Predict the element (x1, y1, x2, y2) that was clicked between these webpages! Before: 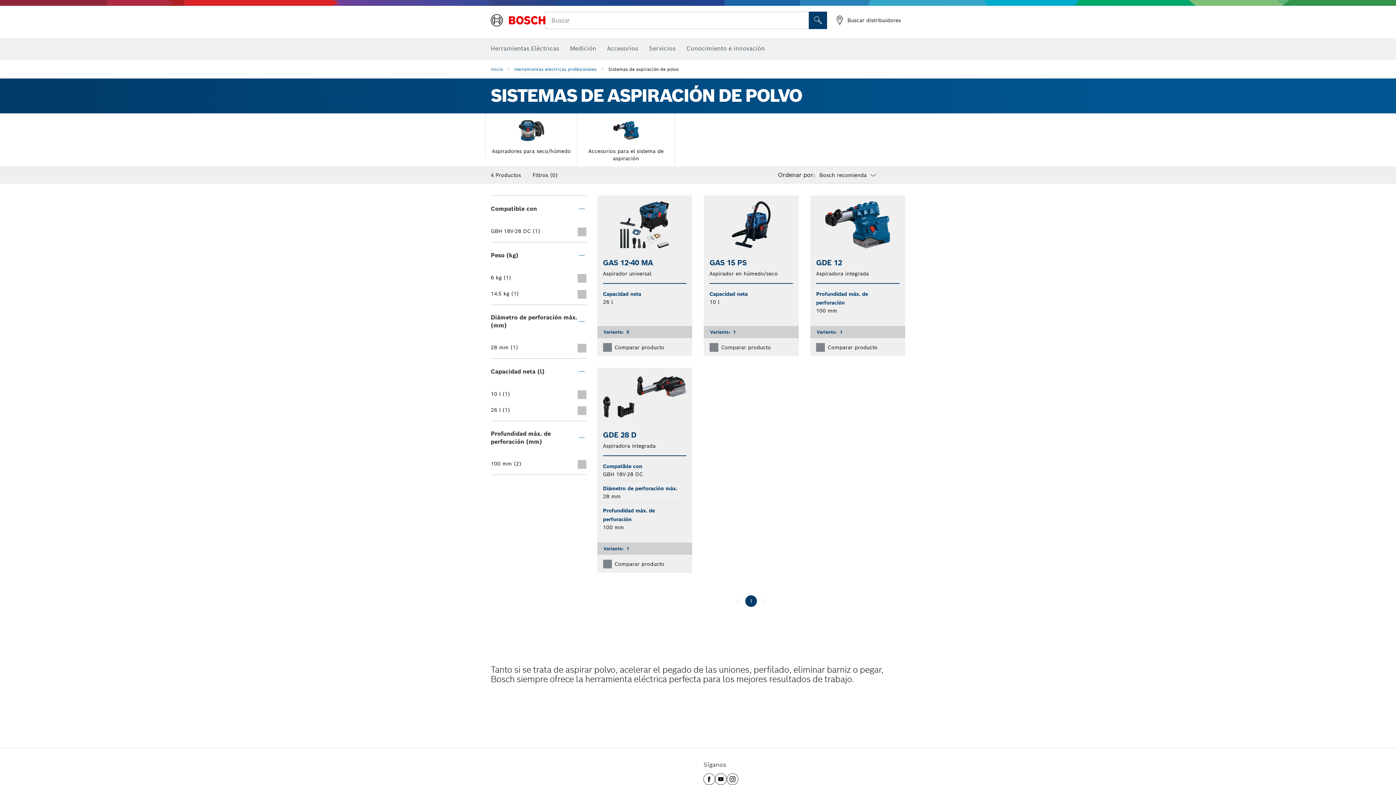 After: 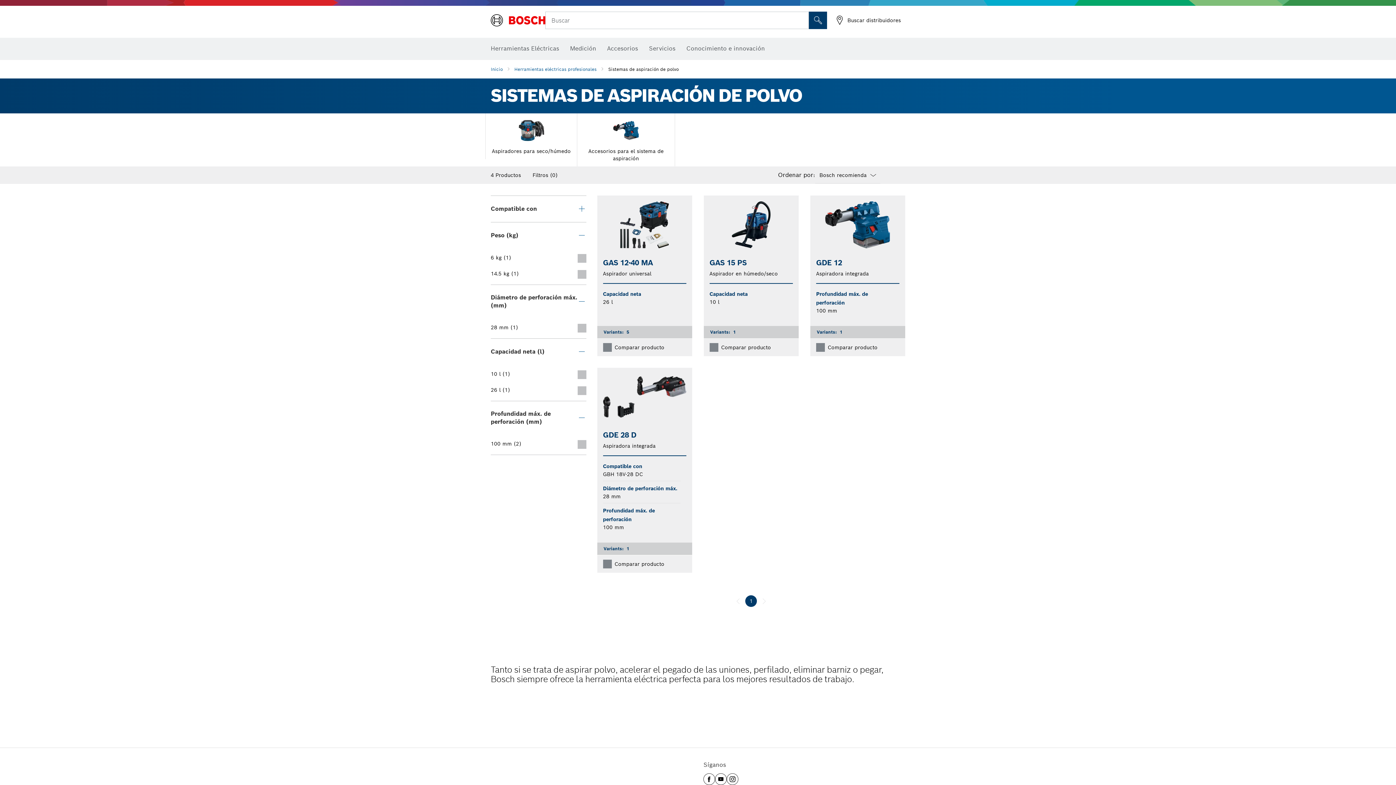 Action: bbox: (490, 196, 586, 222) label: Compatible con